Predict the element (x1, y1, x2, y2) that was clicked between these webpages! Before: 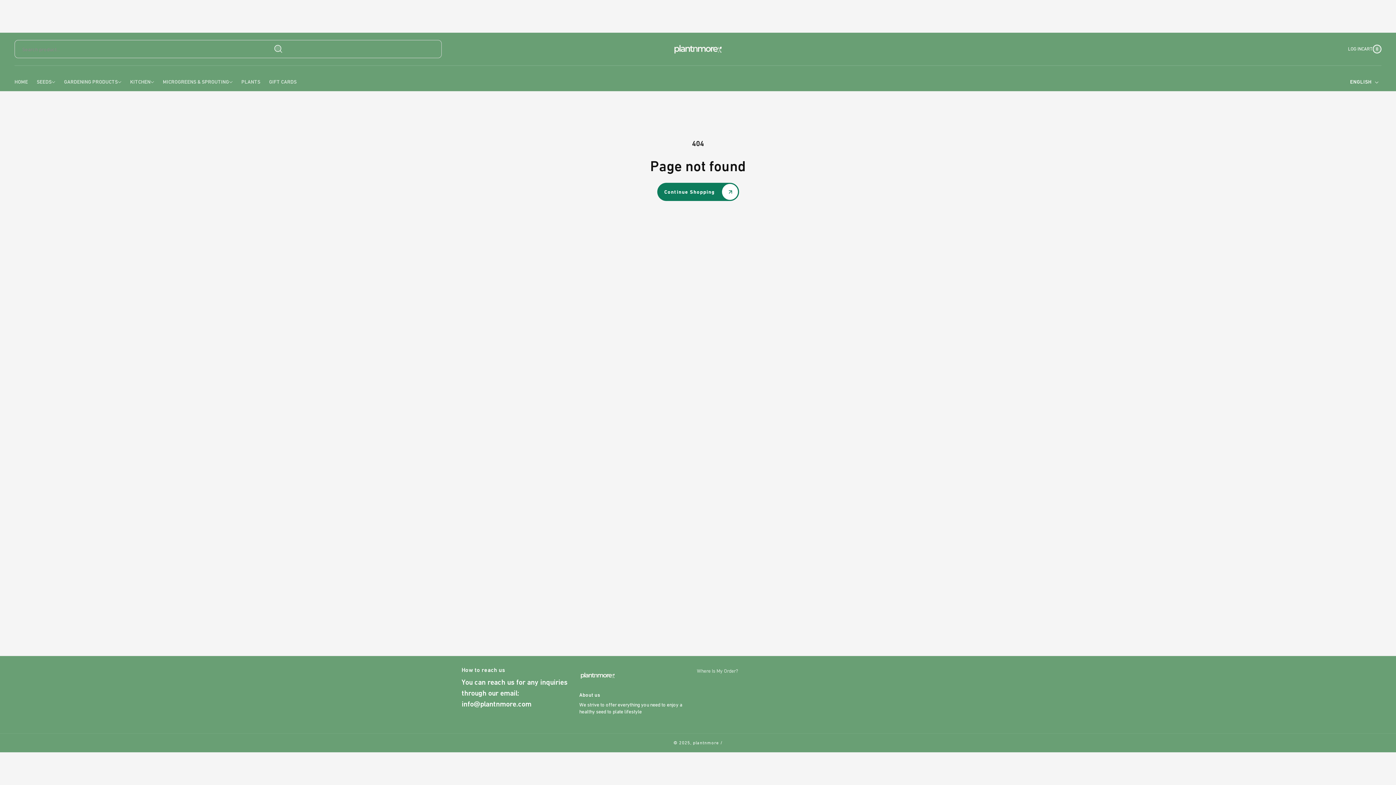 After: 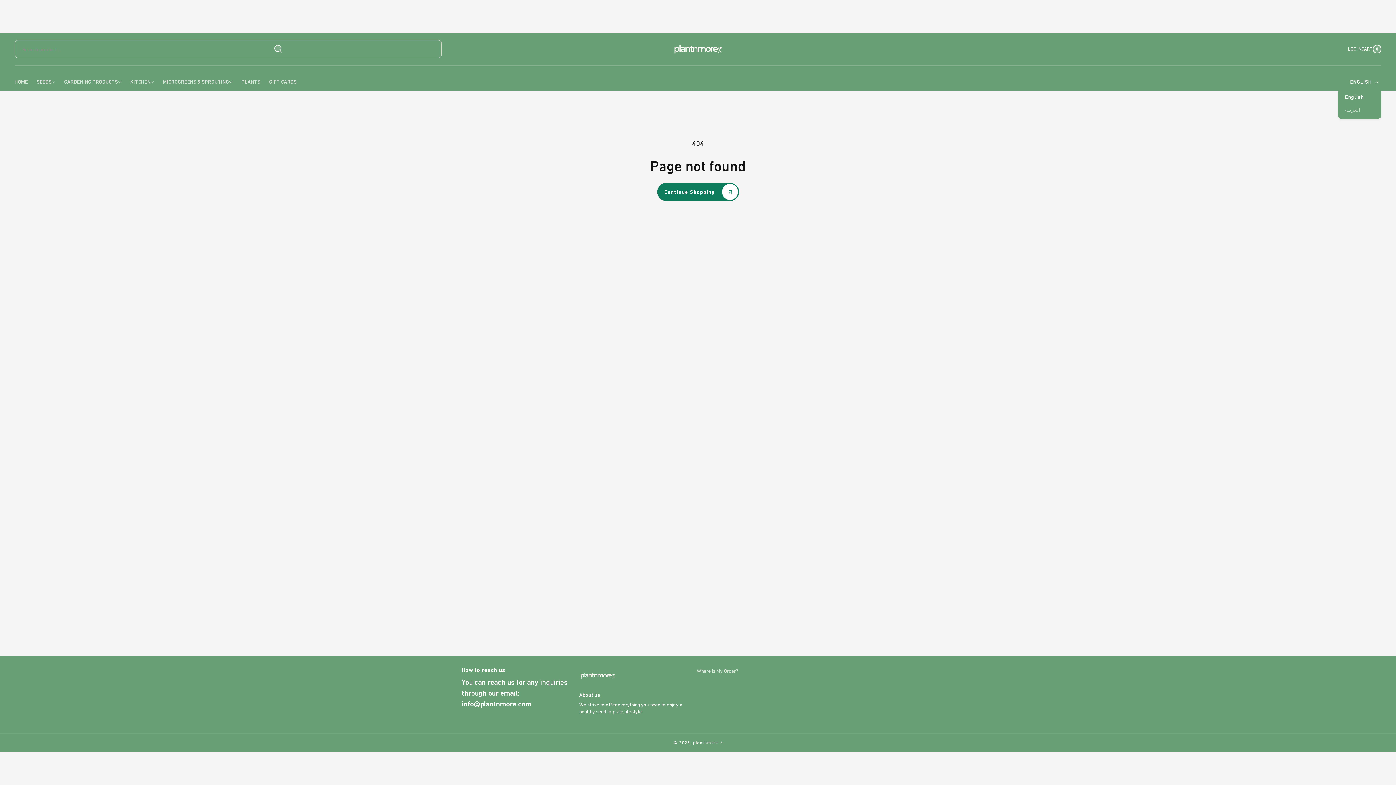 Action: label: ENGLISH bbox: (1350, 75, 1381, 88)